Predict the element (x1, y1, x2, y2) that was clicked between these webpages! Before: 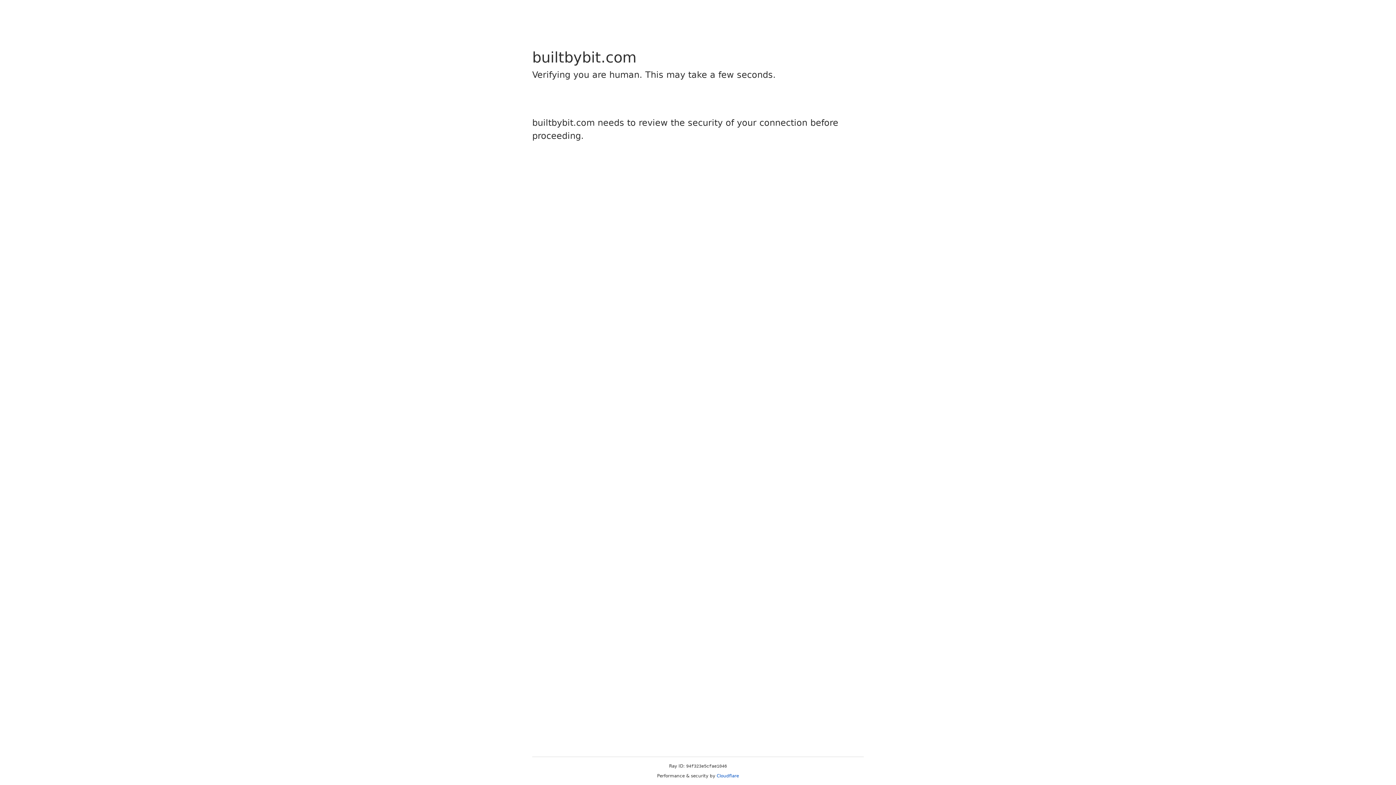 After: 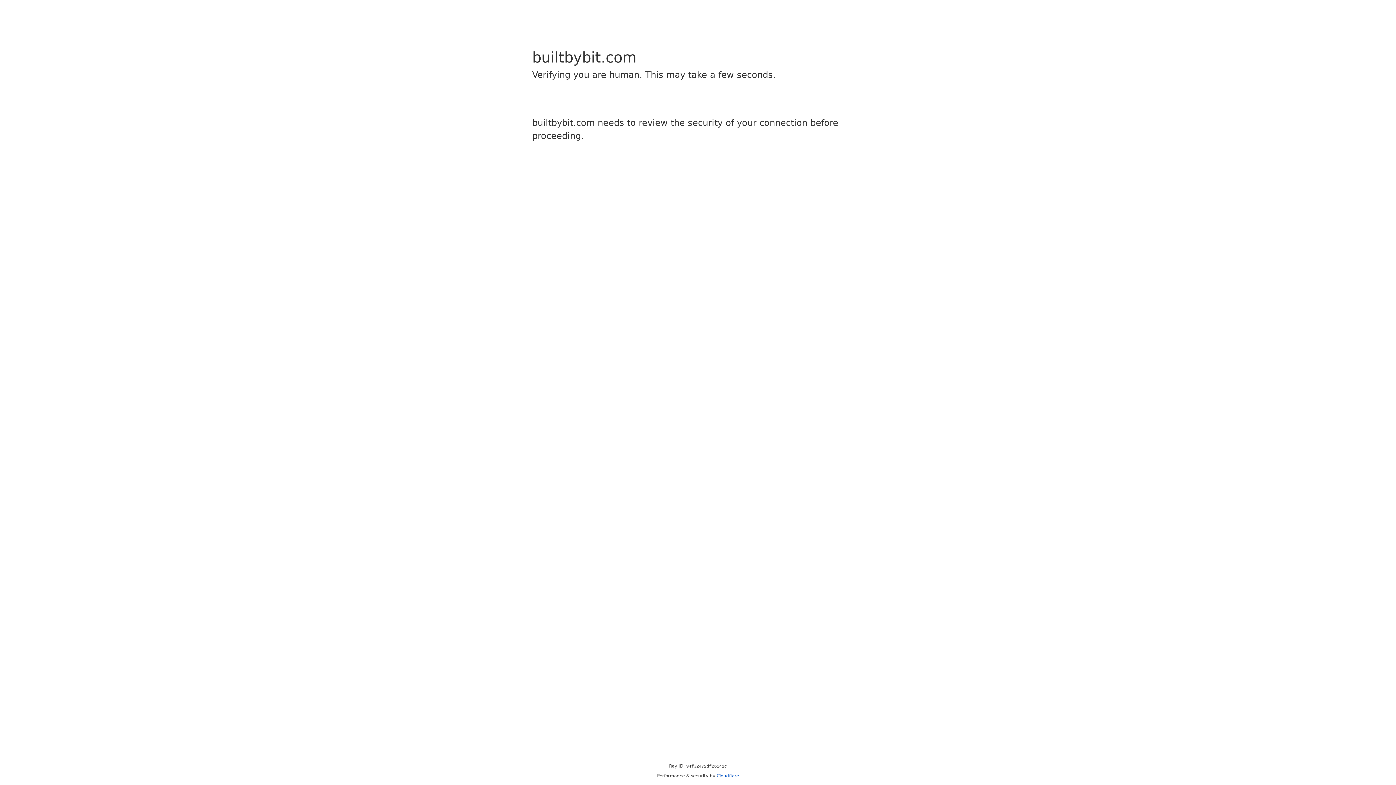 Action: label: Cloudflare bbox: (716, 773, 739, 778)